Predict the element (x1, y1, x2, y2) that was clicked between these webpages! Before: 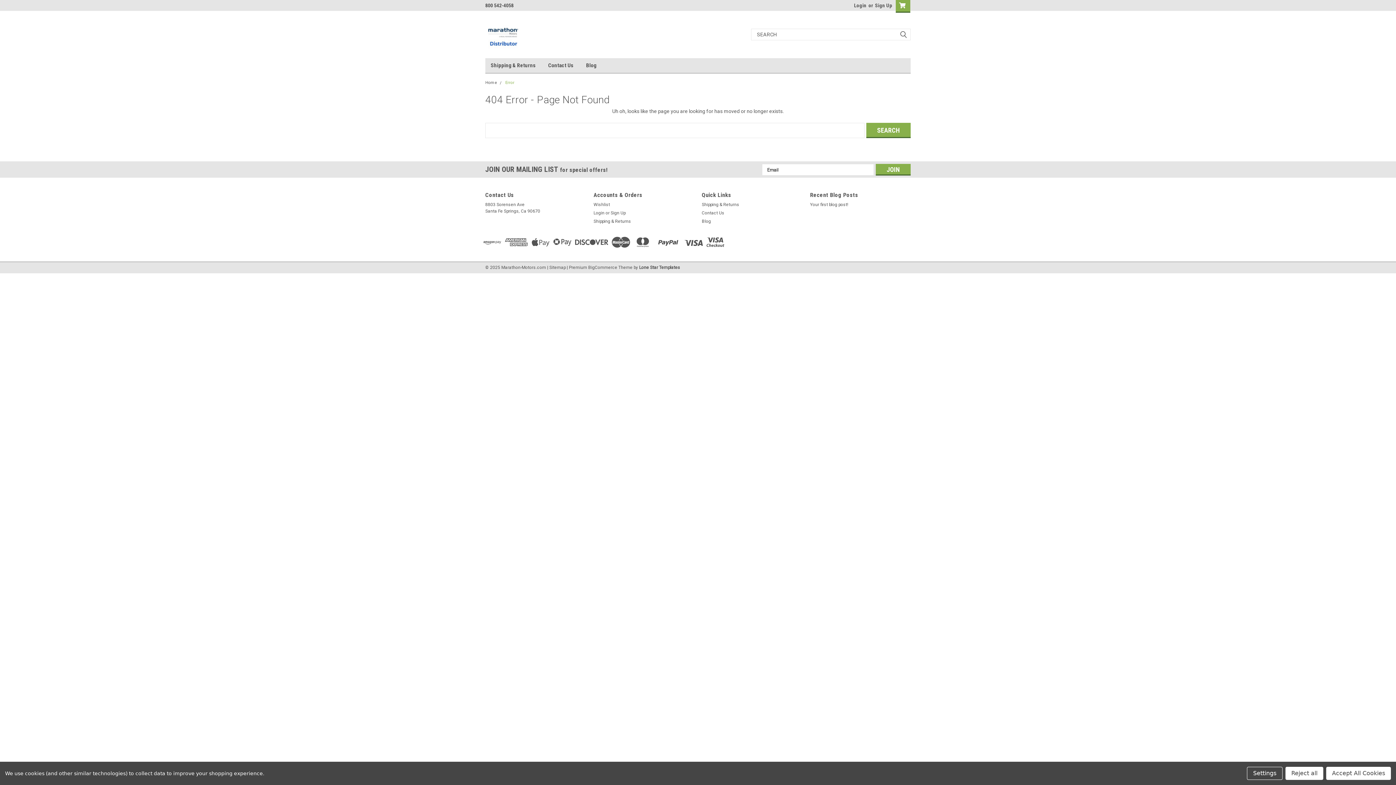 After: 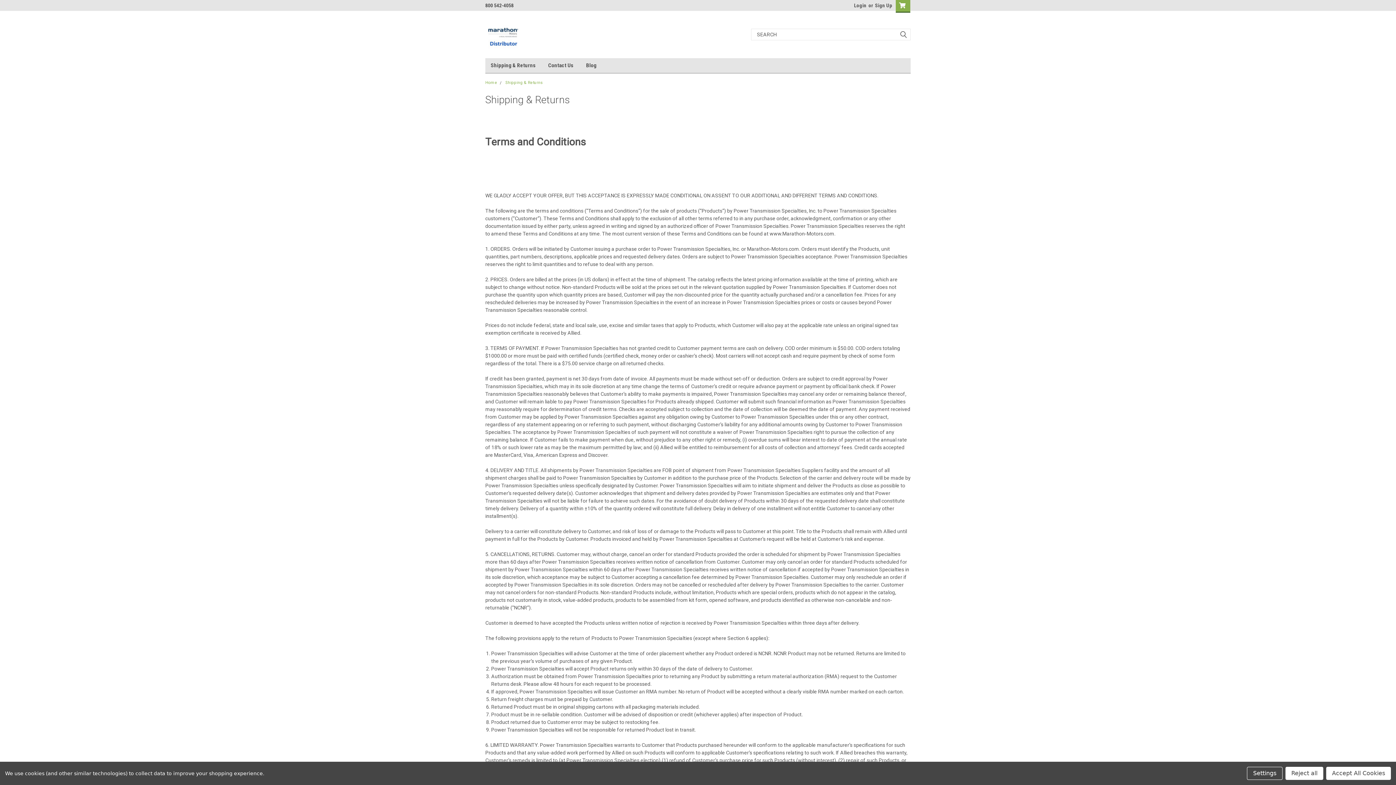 Action: label: Shipping & Returns bbox: (593, 218, 631, 224)